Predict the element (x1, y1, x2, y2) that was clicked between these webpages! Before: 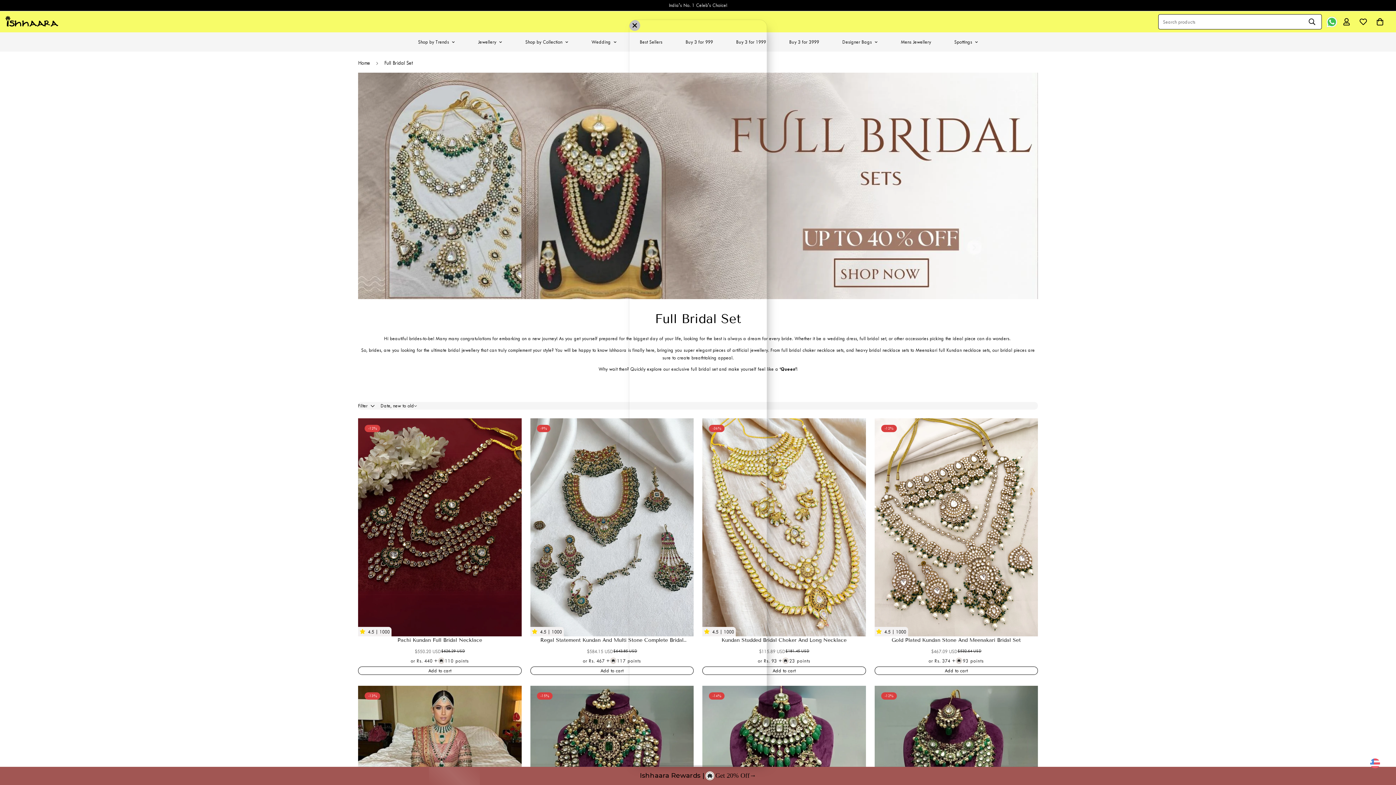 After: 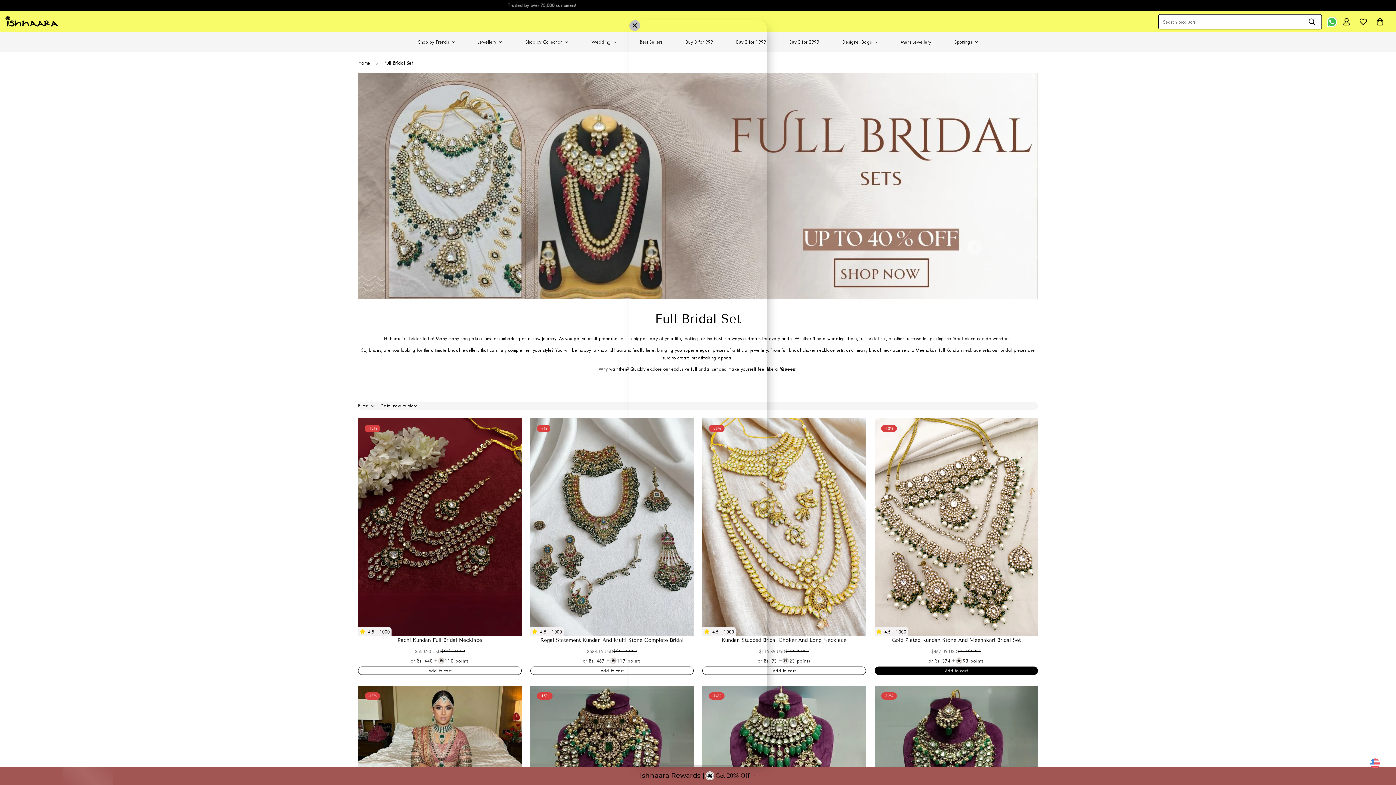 Action: label: 

  Add to cart

 bbox: (874, 666, 1038, 675)